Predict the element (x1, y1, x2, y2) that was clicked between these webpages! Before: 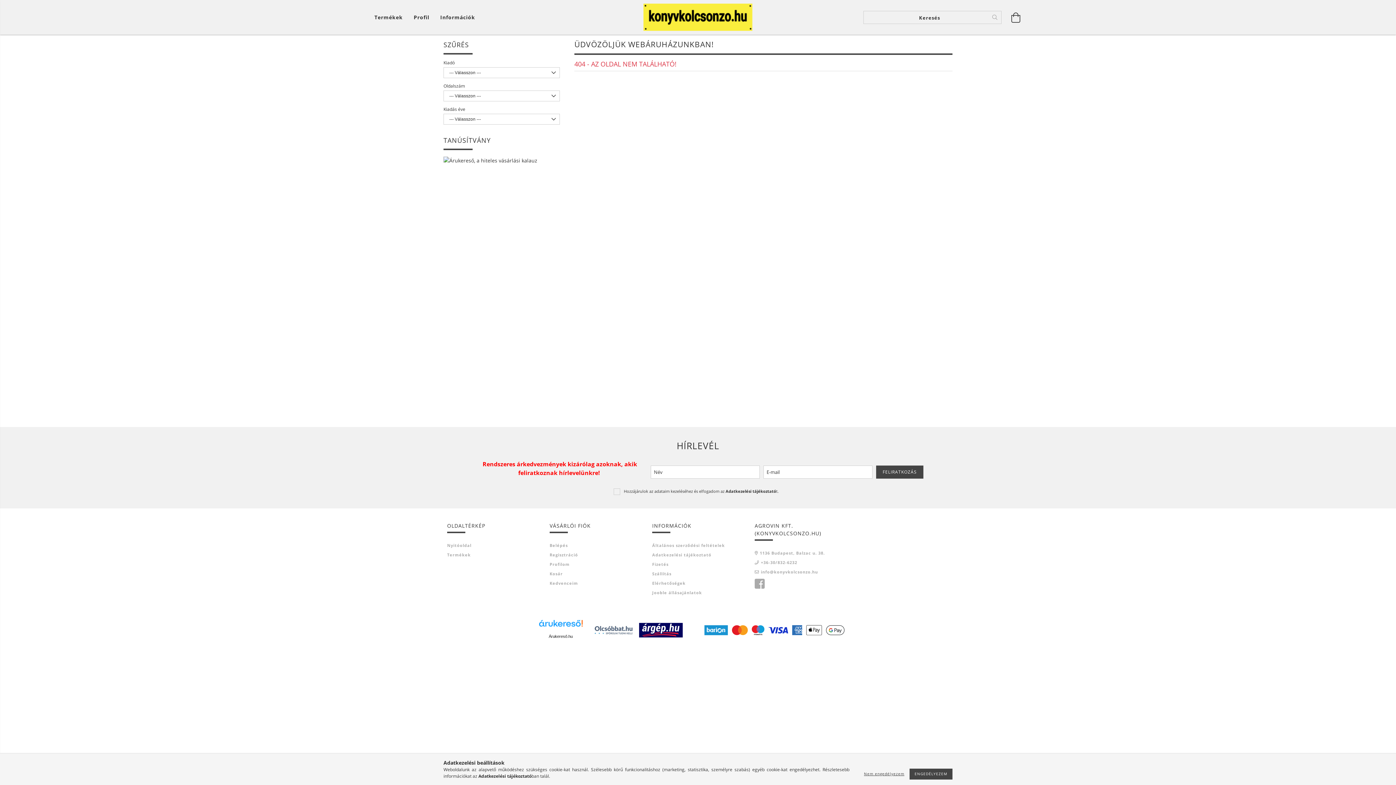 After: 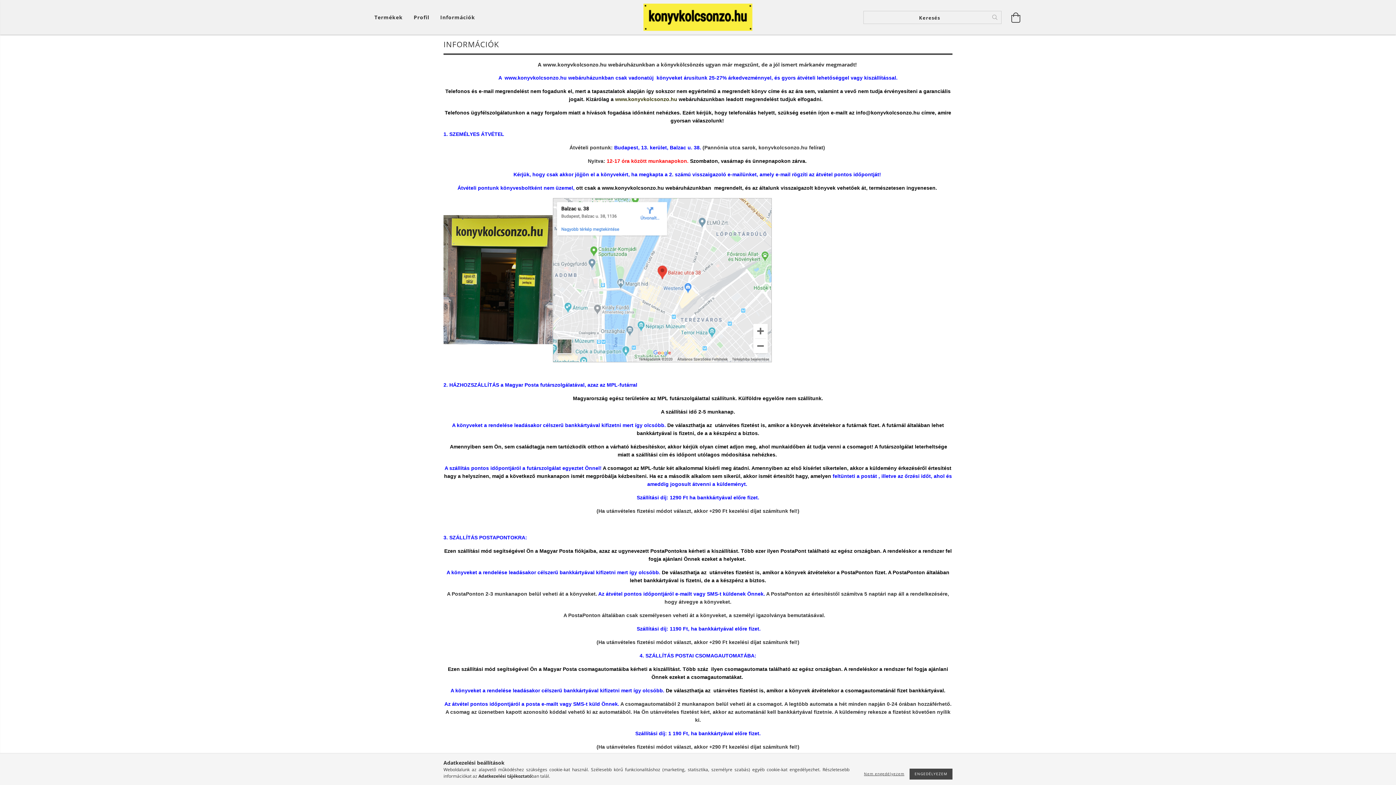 Action: bbox: (434, 10, 480, 24) label: Információk